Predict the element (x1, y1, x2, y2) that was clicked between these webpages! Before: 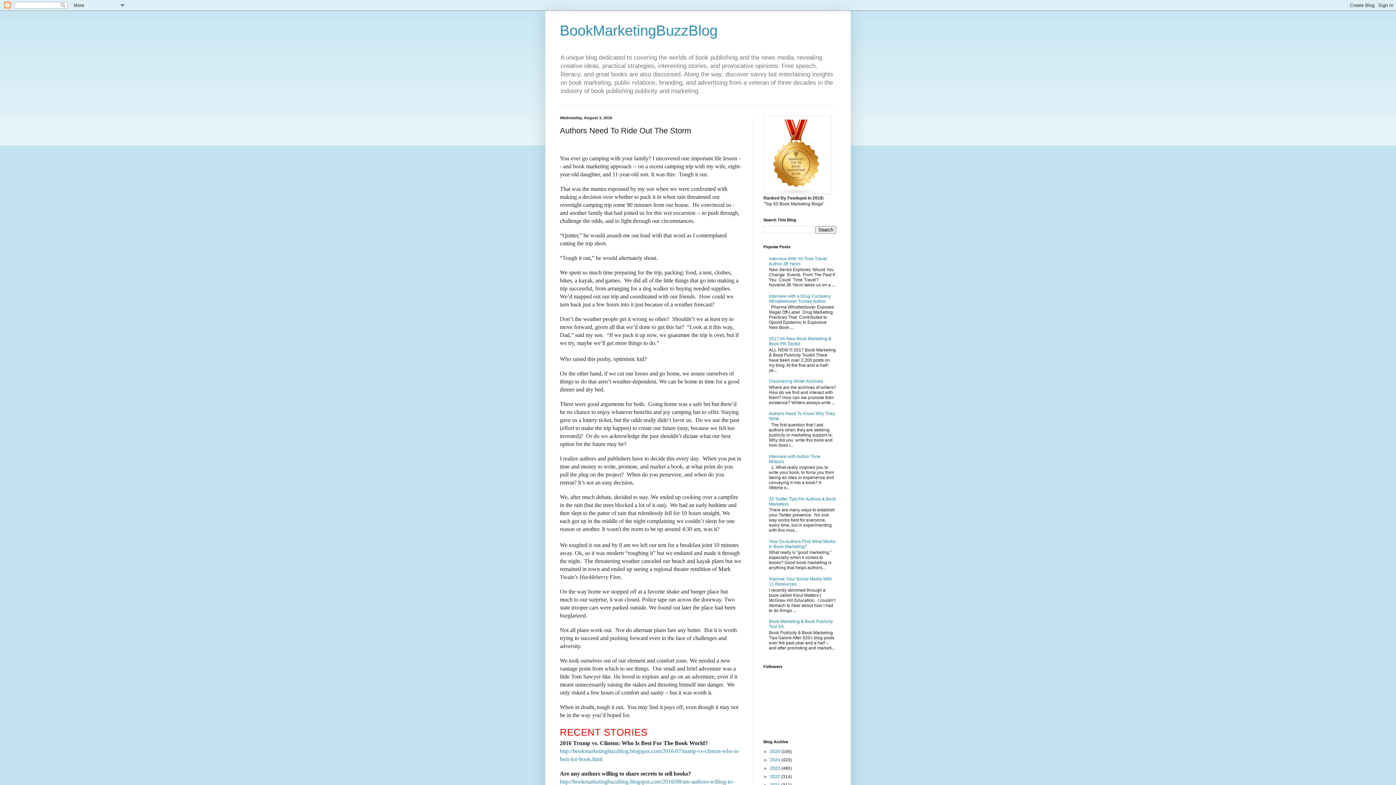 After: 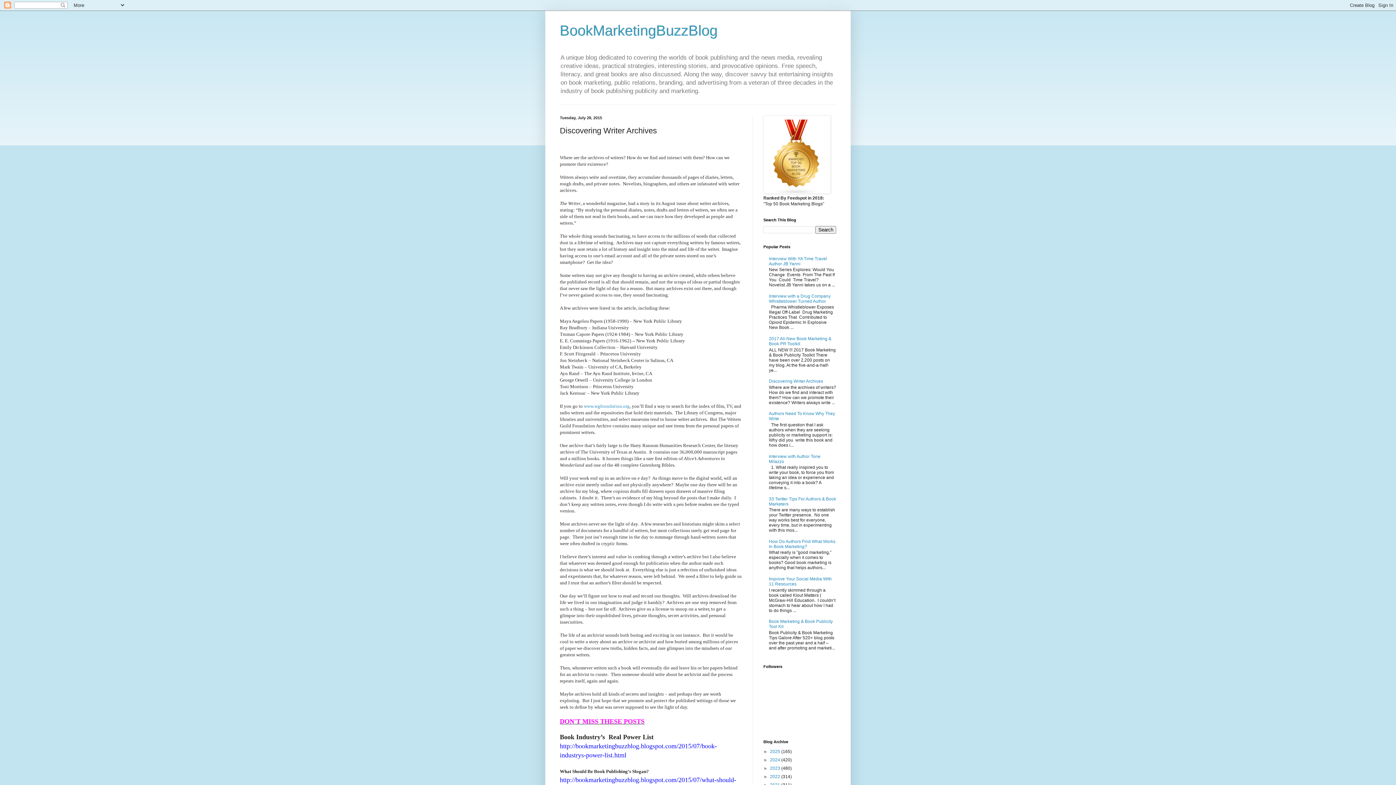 Action: bbox: (769, 379, 823, 384) label: Discovering Writer Archives